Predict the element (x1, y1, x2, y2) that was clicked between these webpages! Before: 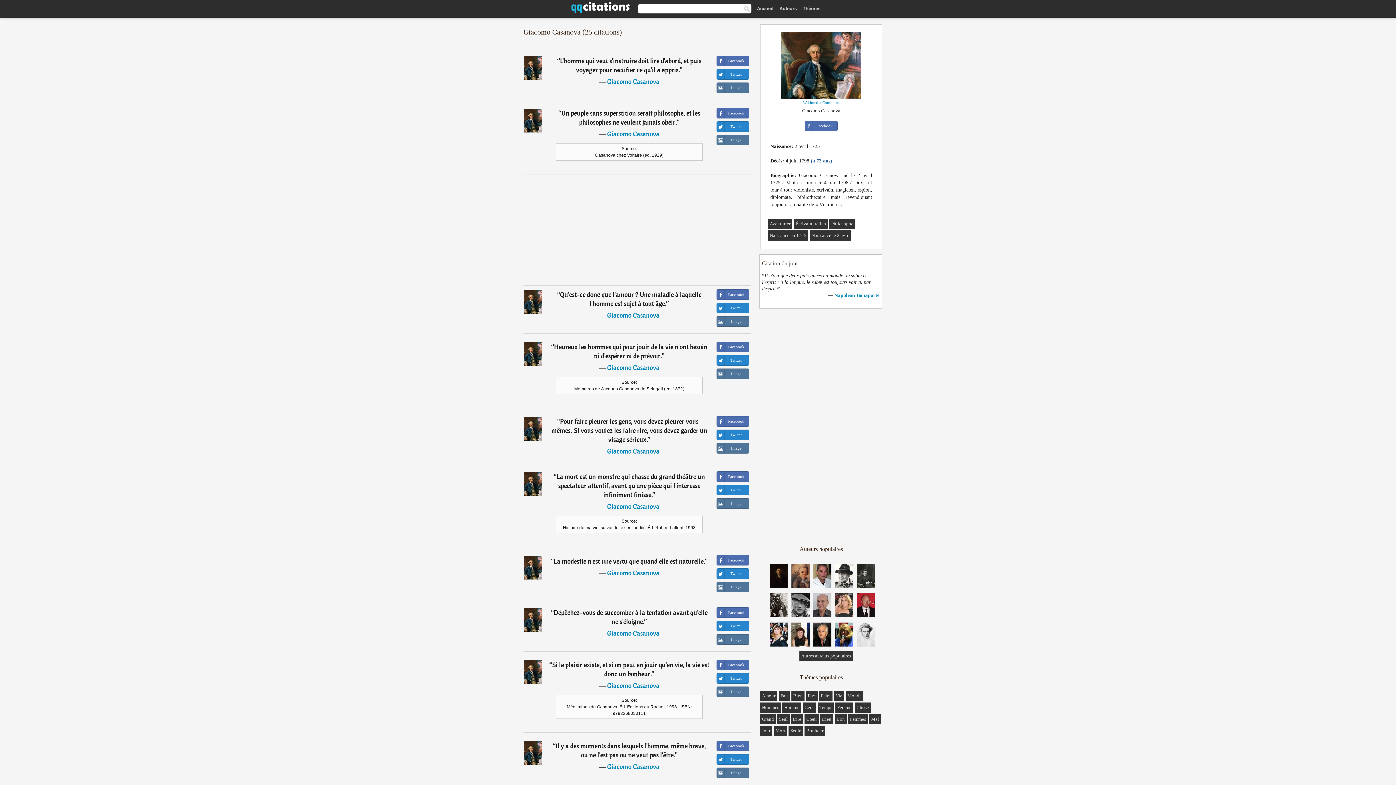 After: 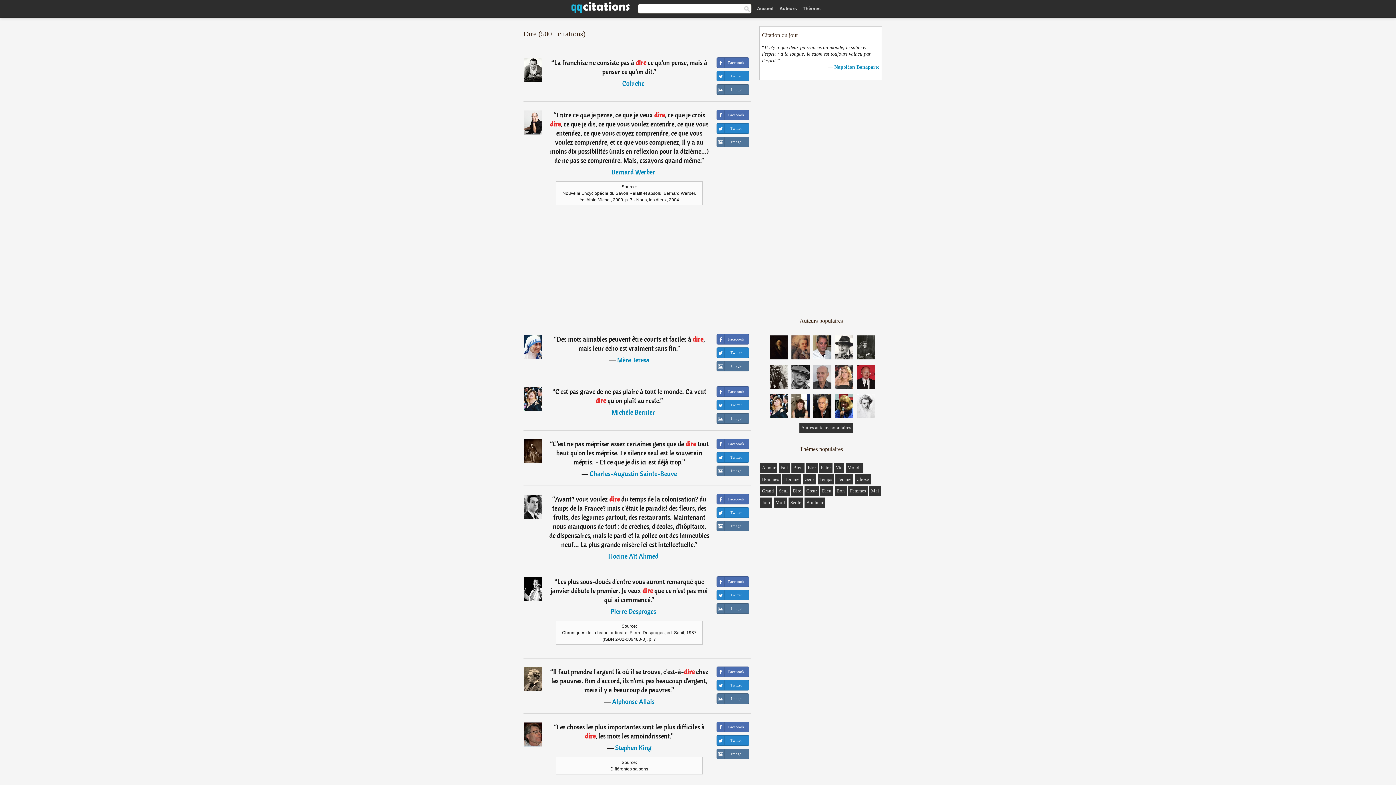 Action: bbox: (793, 716, 801, 722) label: Dire